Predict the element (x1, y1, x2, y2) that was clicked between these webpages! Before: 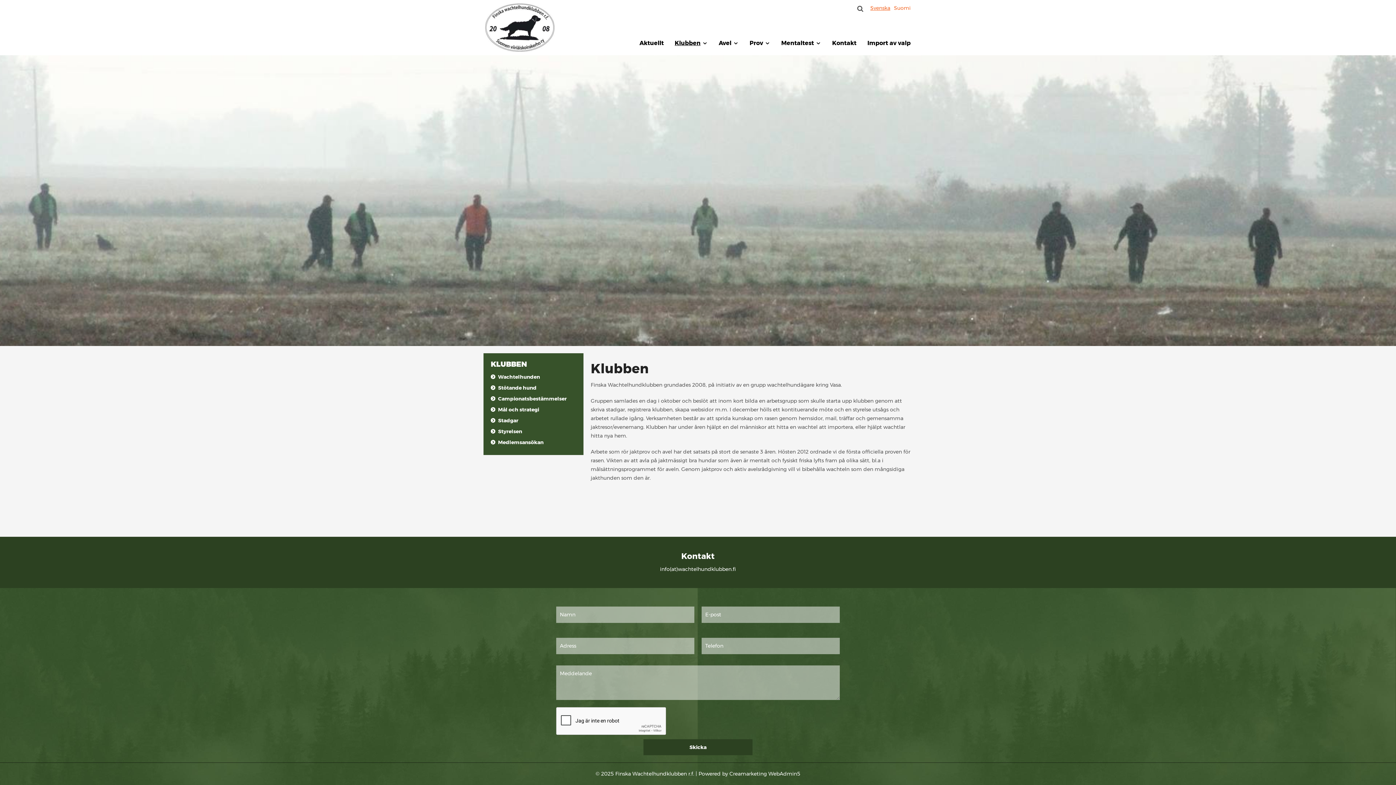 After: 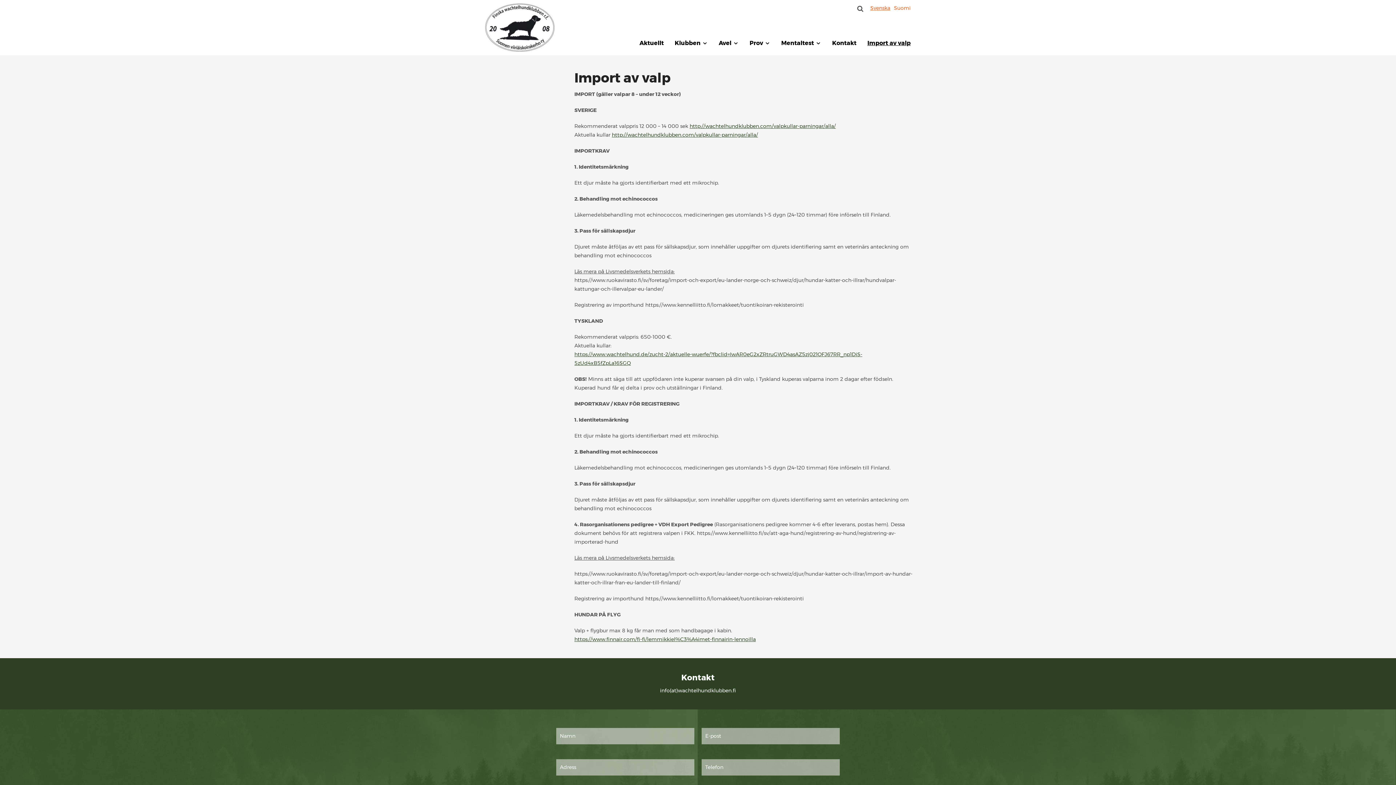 Action: bbox: (865, 33, 912, 53) label: Import av valp